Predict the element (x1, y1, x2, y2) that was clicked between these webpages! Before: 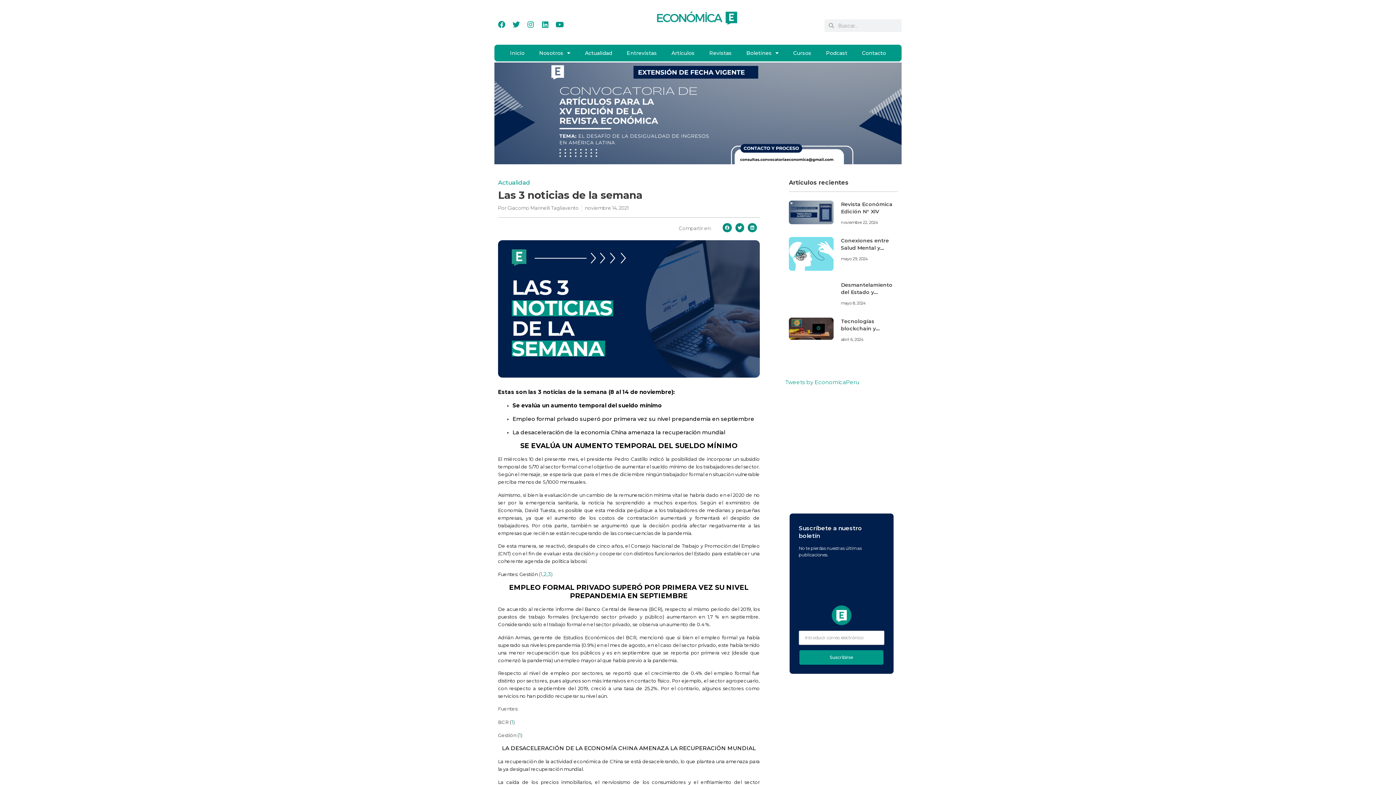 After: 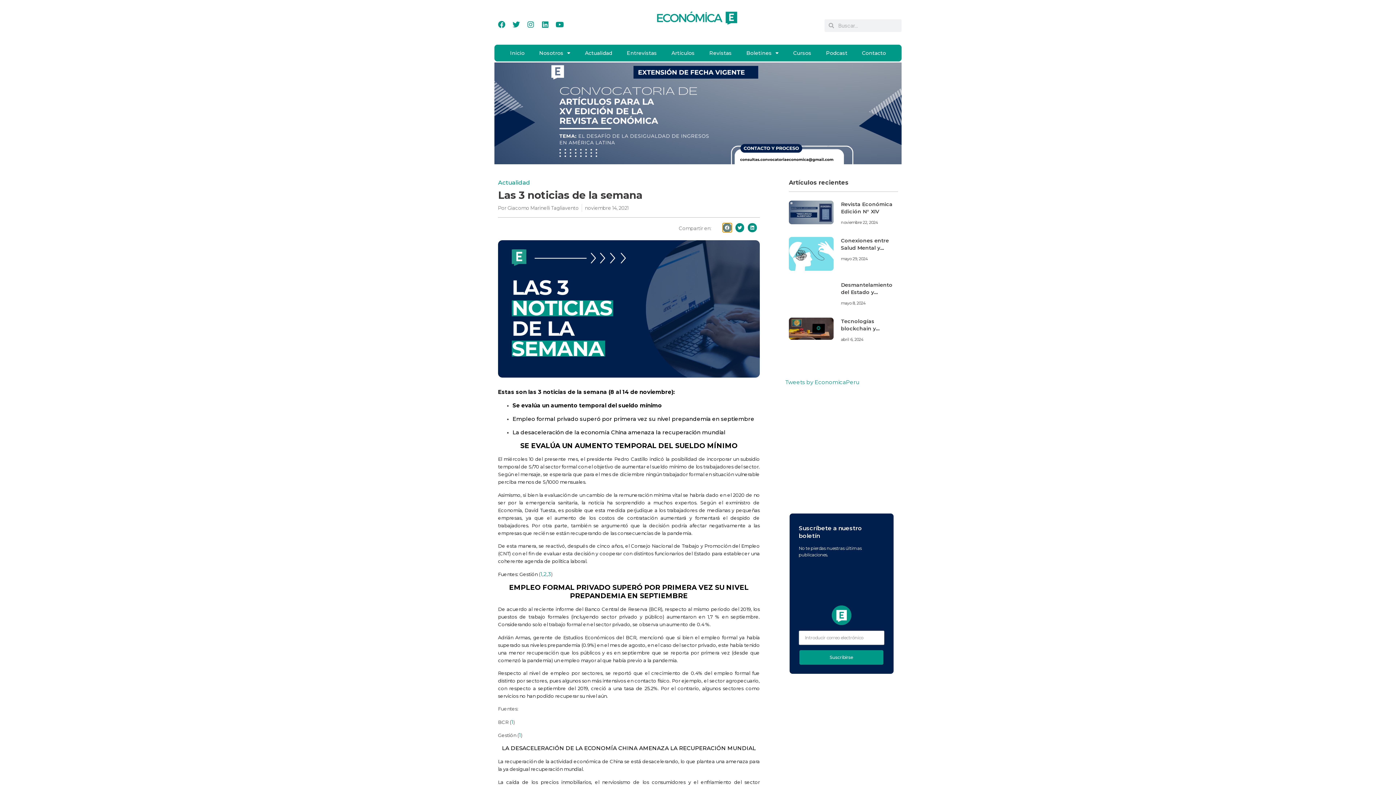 Action: bbox: (722, 223, 731, 232) label: Share on facebook